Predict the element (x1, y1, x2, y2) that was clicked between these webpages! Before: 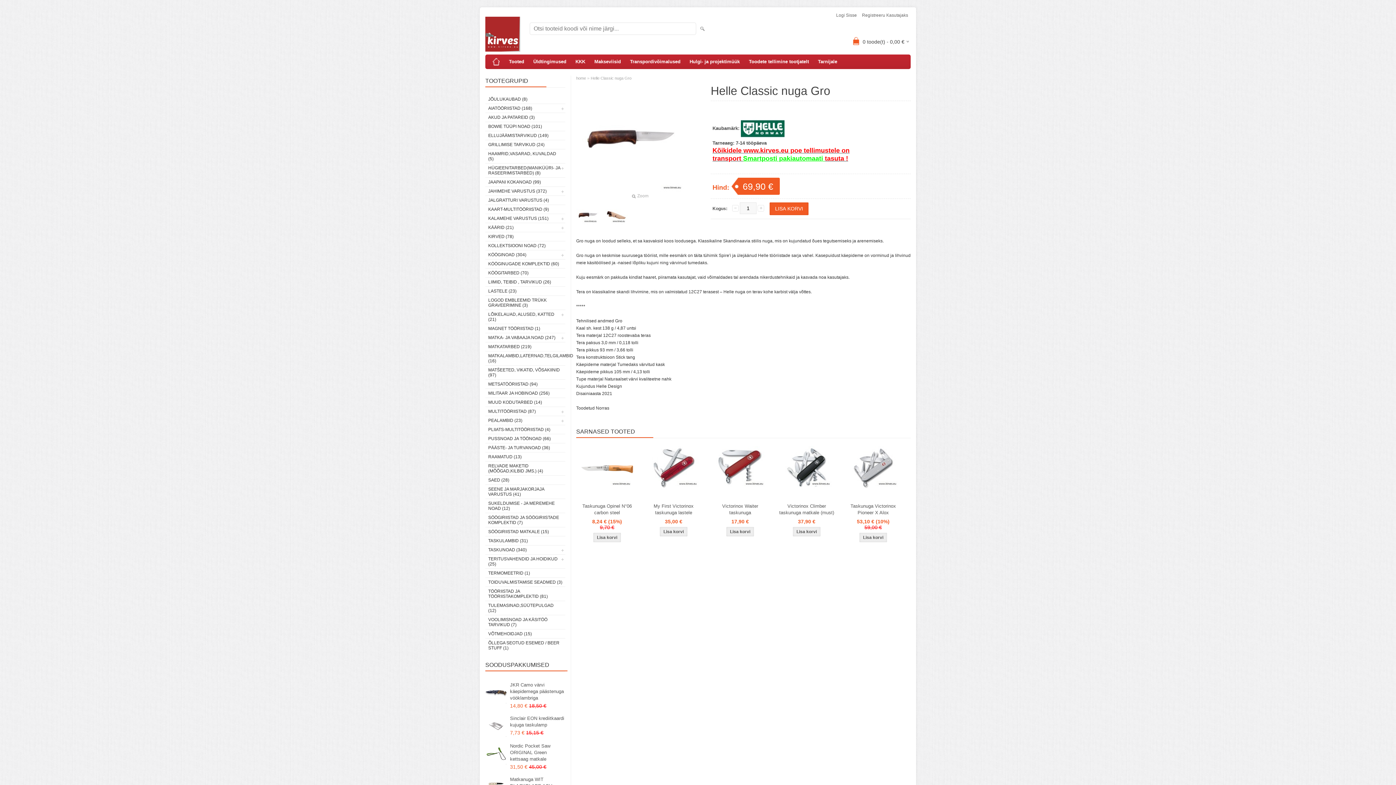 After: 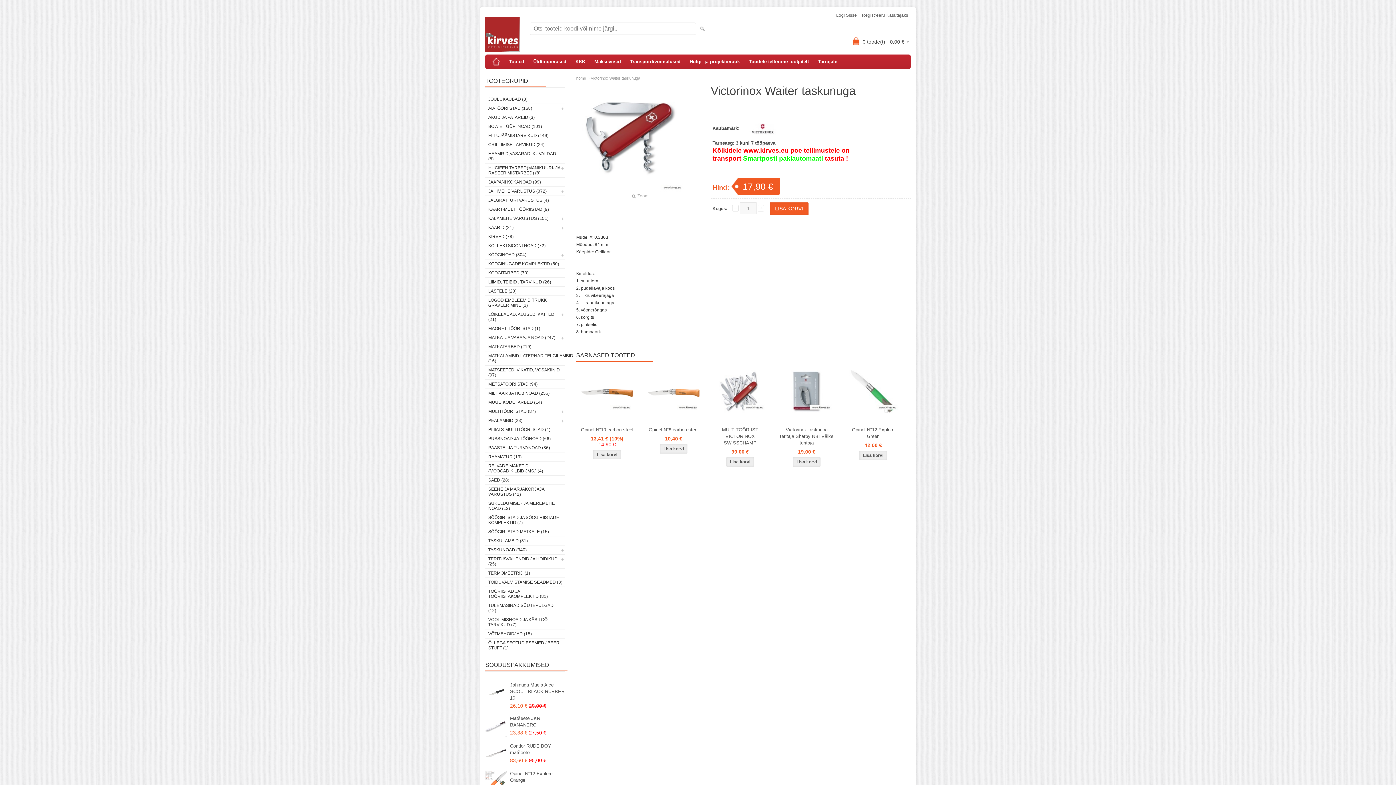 Action: bbox: (709, 503, 770, 516) label: Victorinox Waiter taskunuga